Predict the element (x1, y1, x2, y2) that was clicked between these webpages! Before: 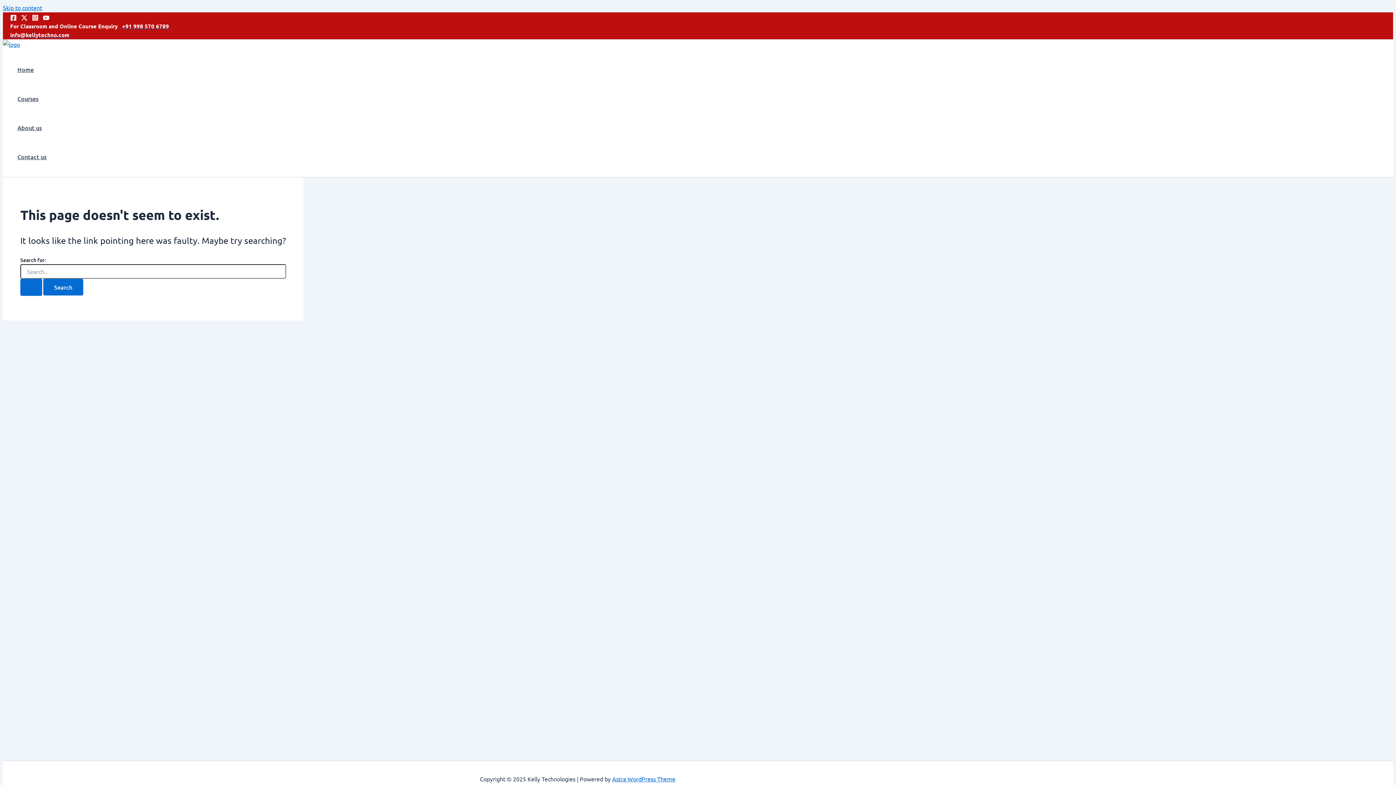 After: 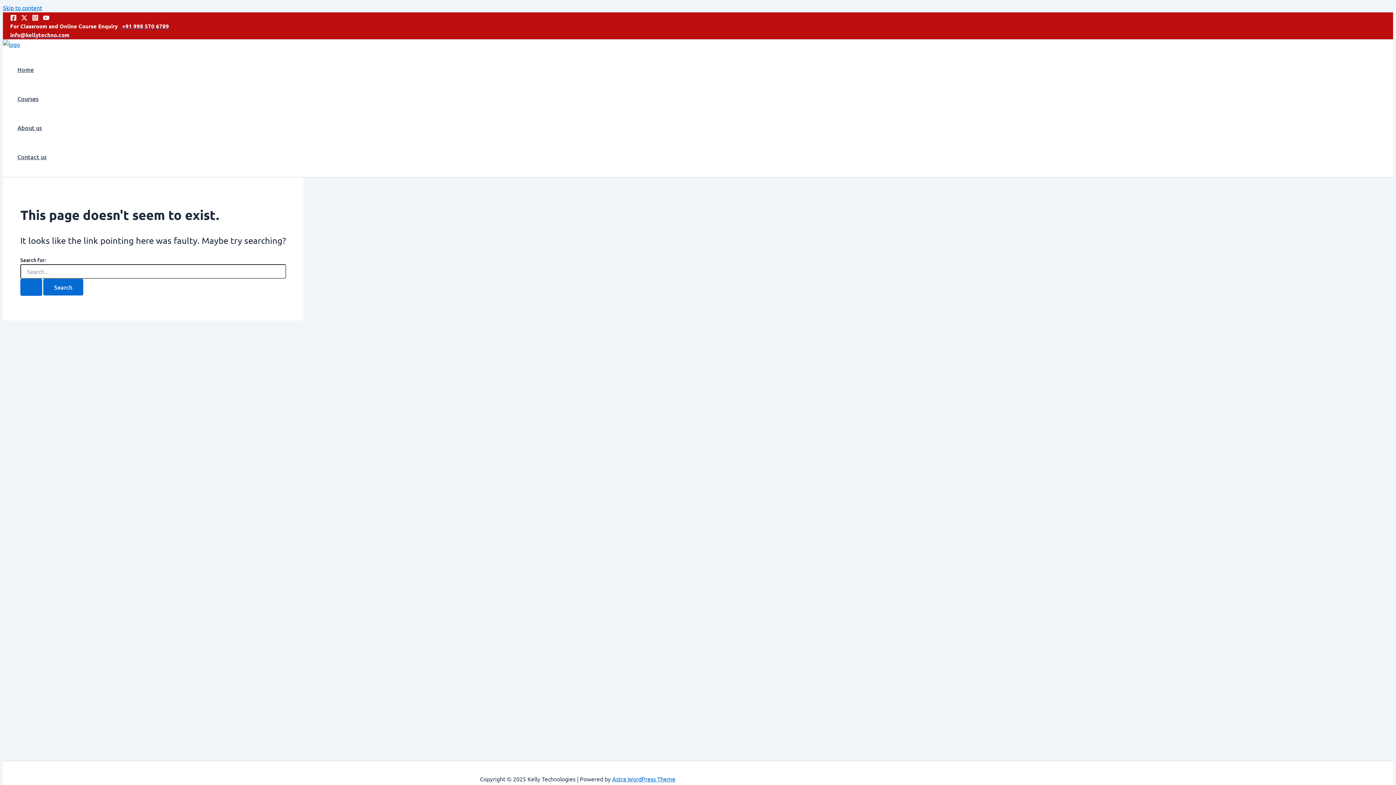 Action: label: Twitter bbox: (21, 15, 27, 22)